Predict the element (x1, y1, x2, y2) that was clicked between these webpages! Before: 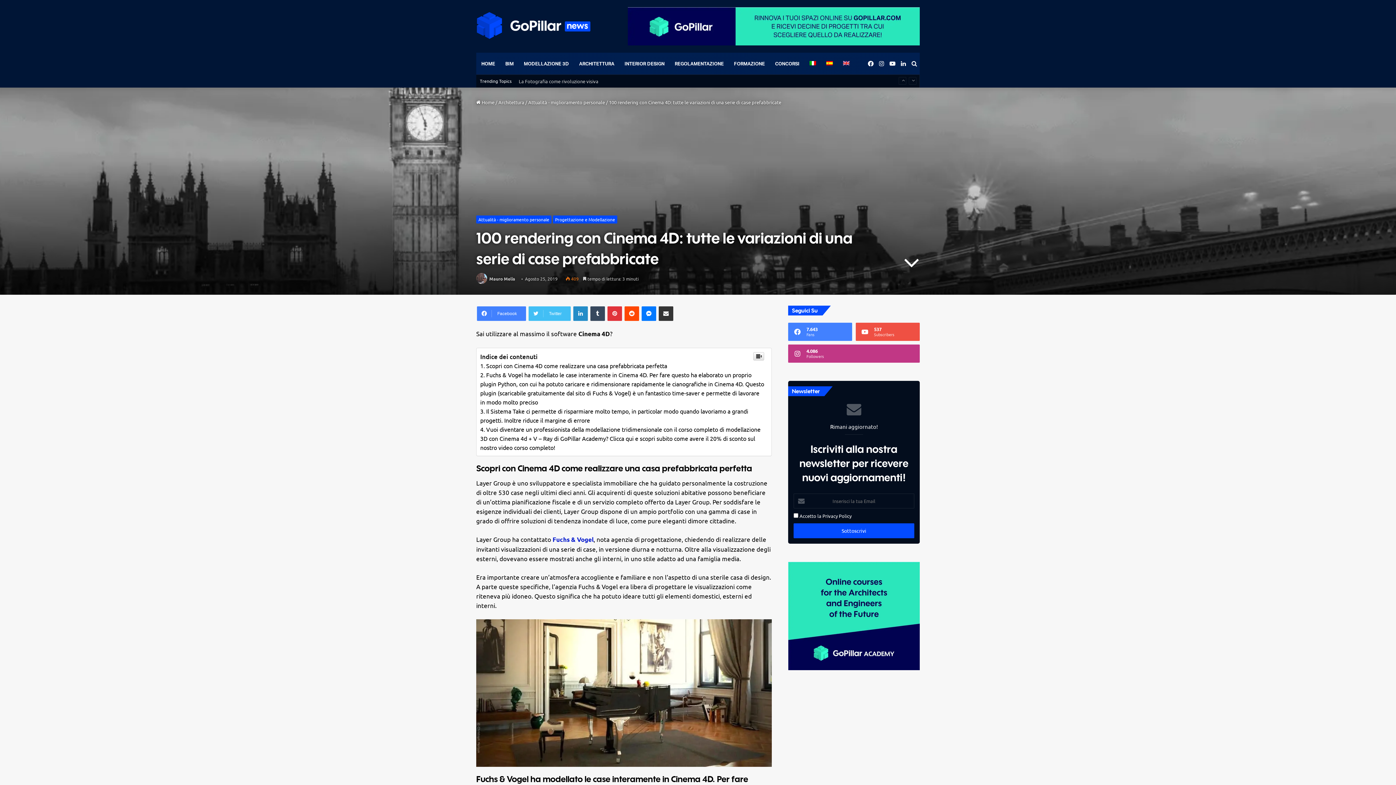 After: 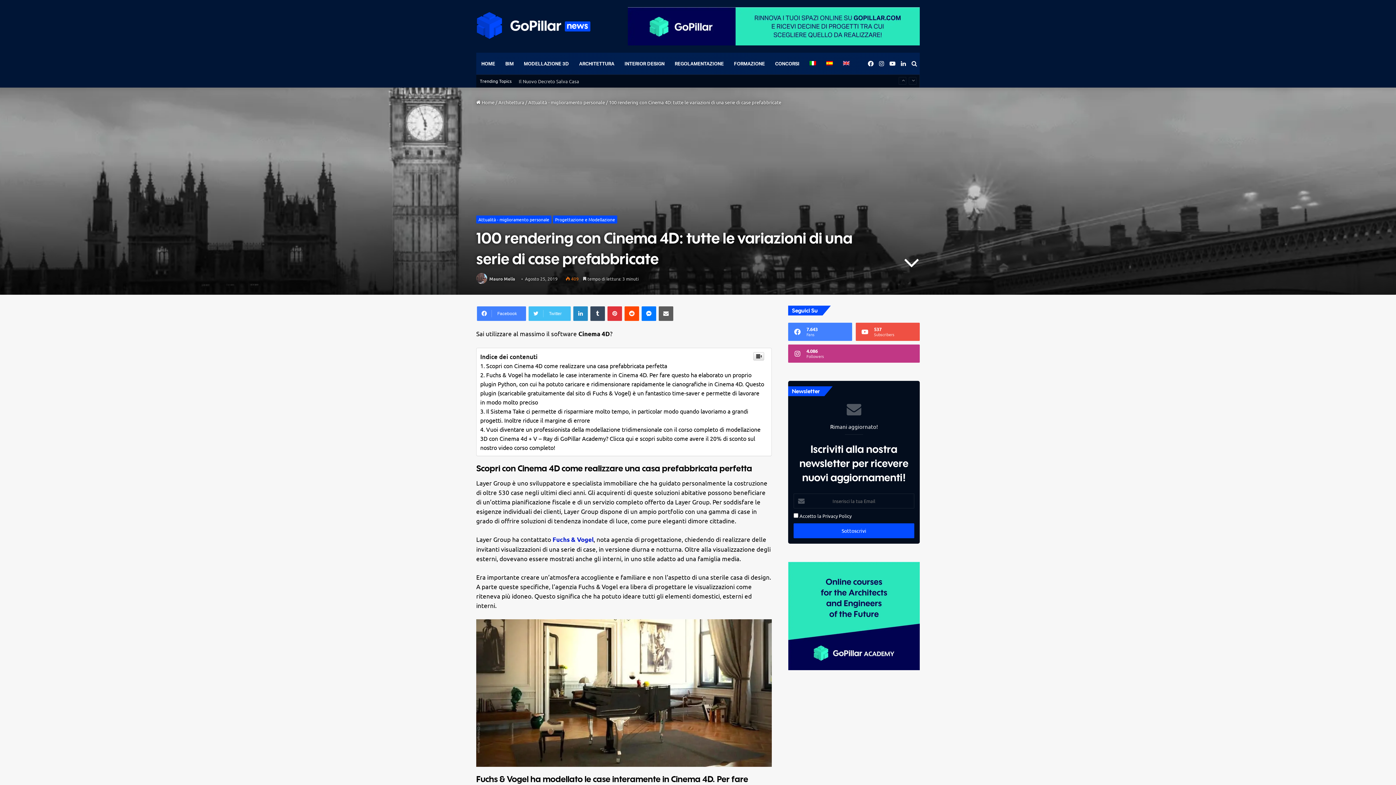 Action: label: Share via Email bbox: (658, 306, 673, 321)